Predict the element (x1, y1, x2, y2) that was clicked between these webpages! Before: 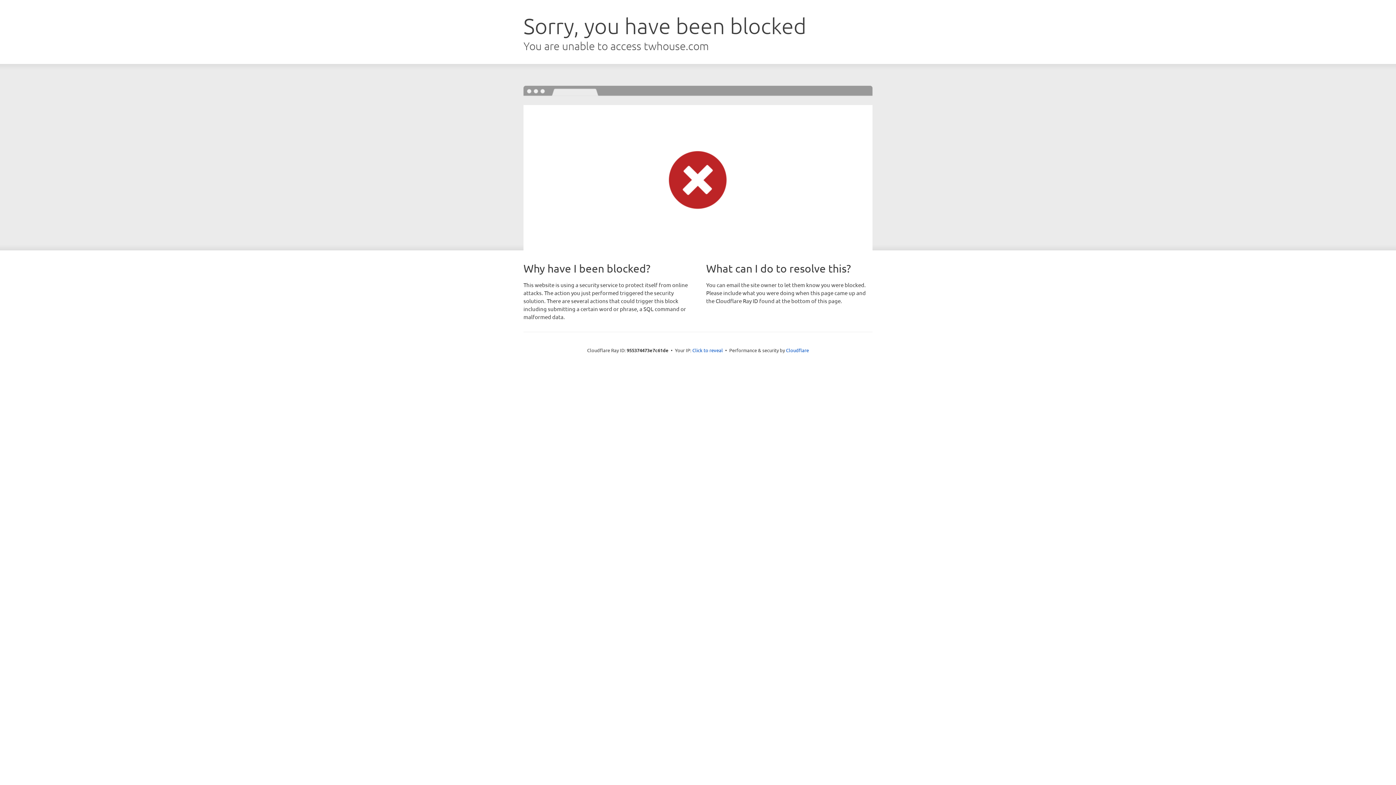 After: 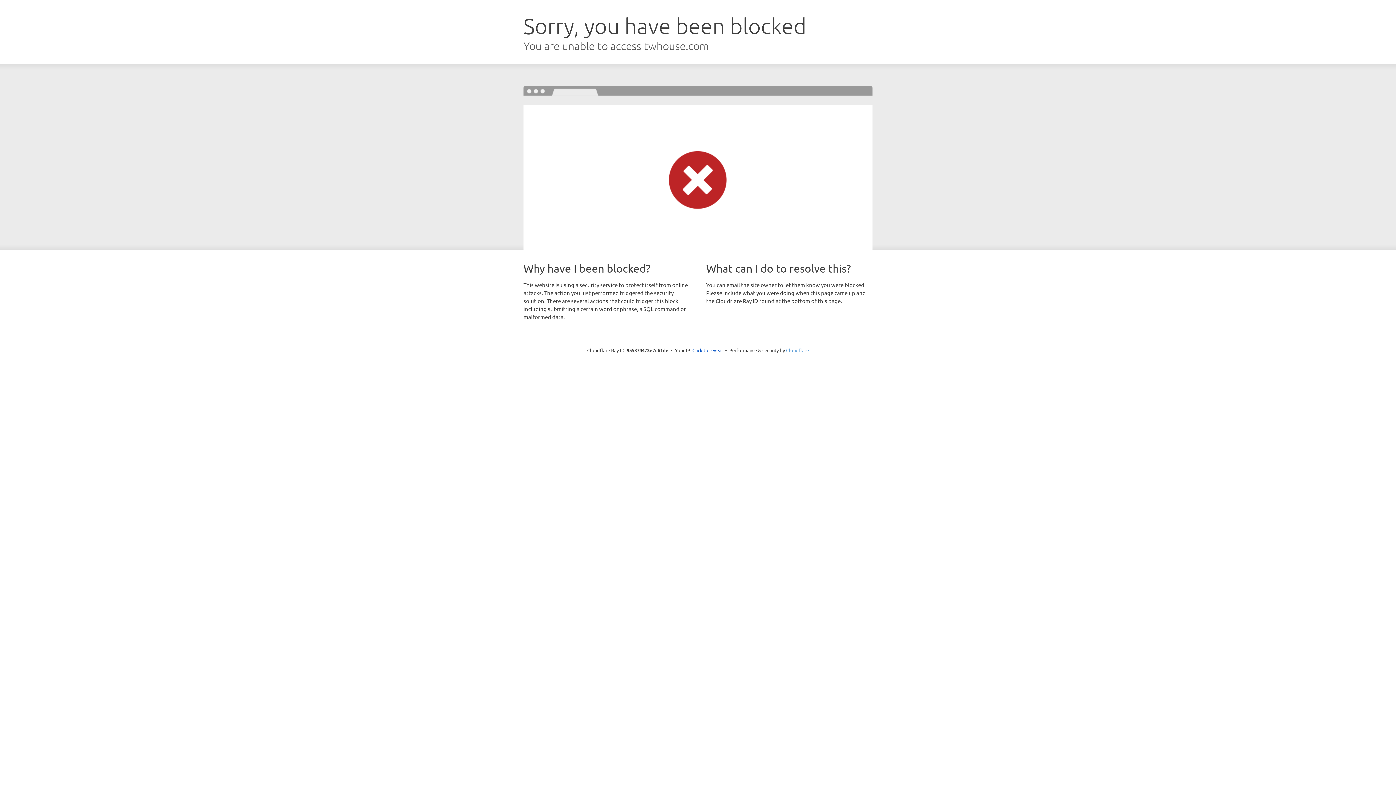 Action: label: Cloudflare bbox: (786, 347, 809, 353)